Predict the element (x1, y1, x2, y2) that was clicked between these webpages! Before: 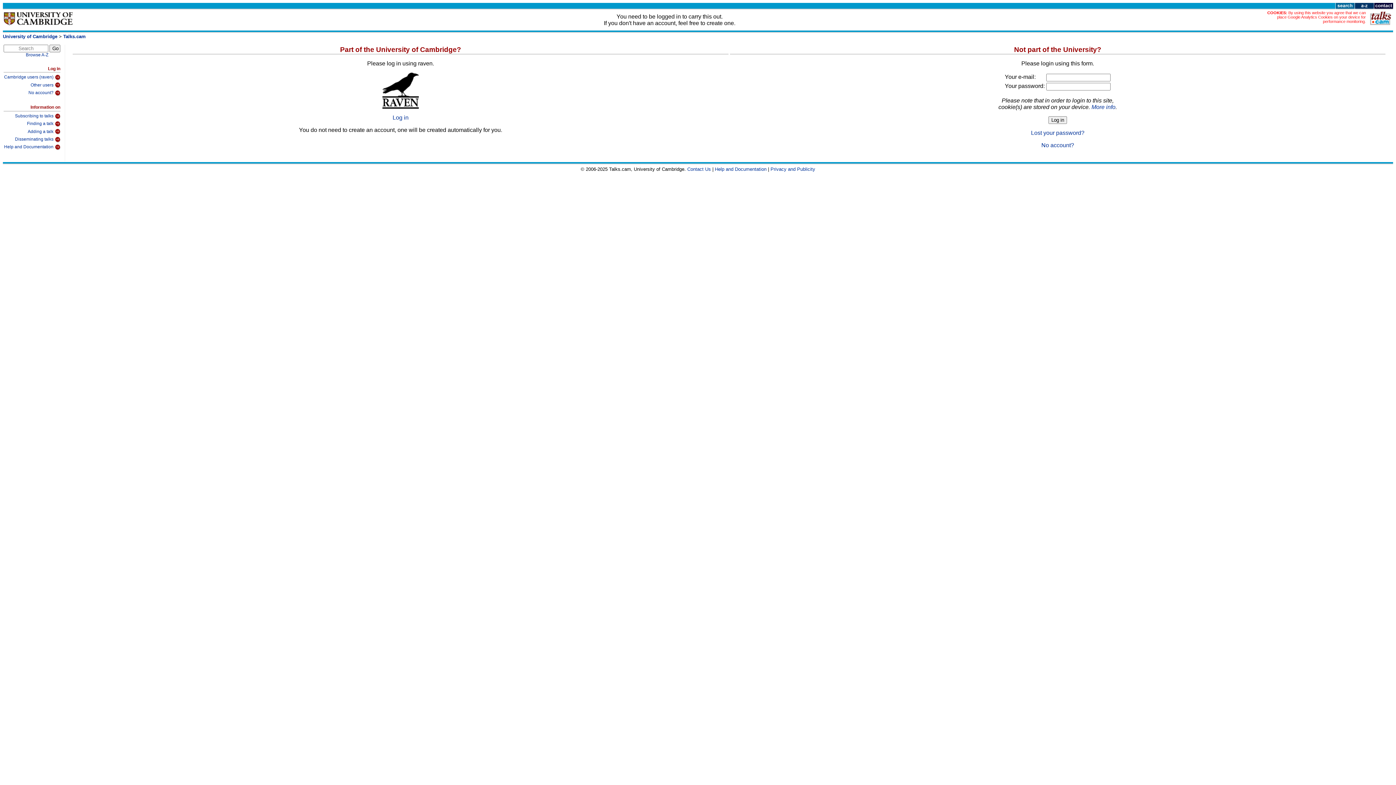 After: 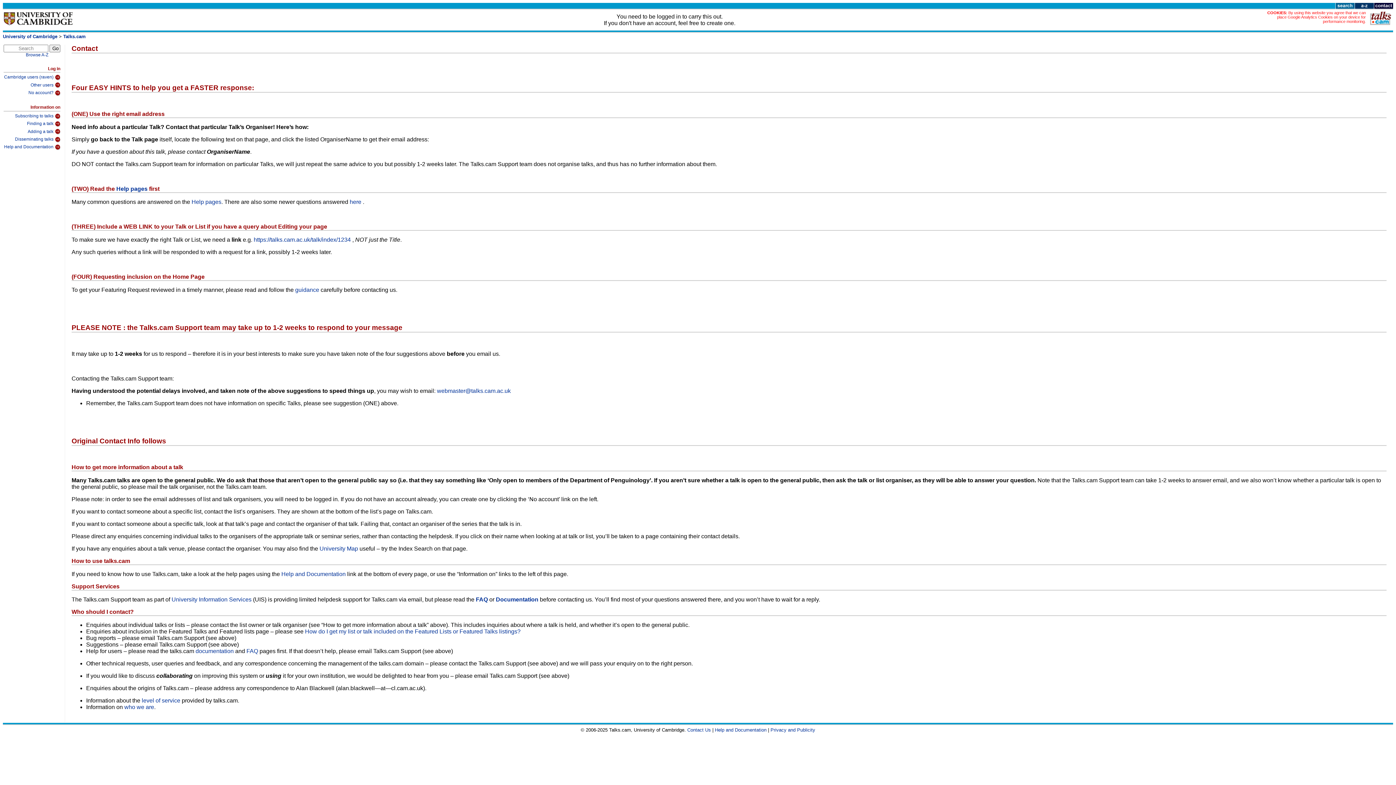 Action: bbox: (1374, 4, 1393, 10)